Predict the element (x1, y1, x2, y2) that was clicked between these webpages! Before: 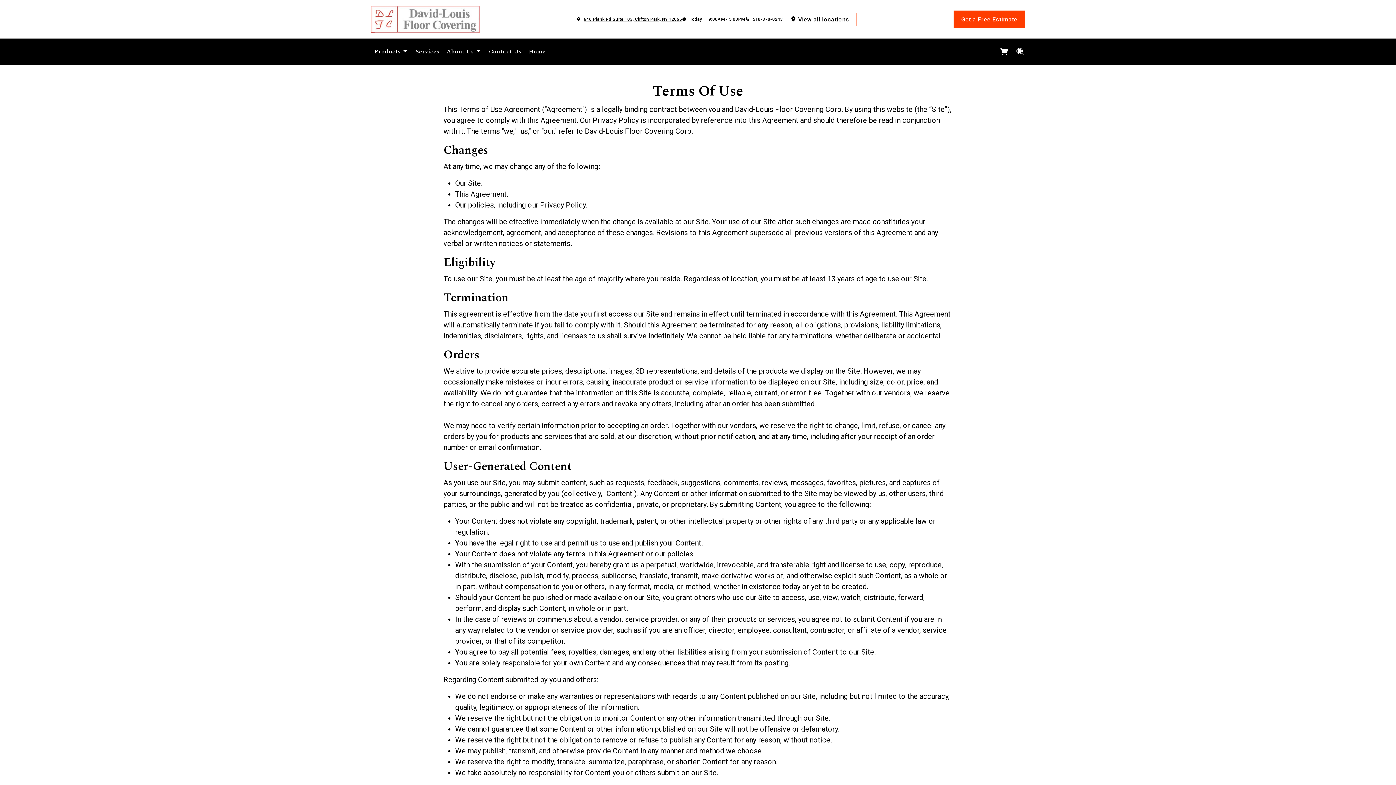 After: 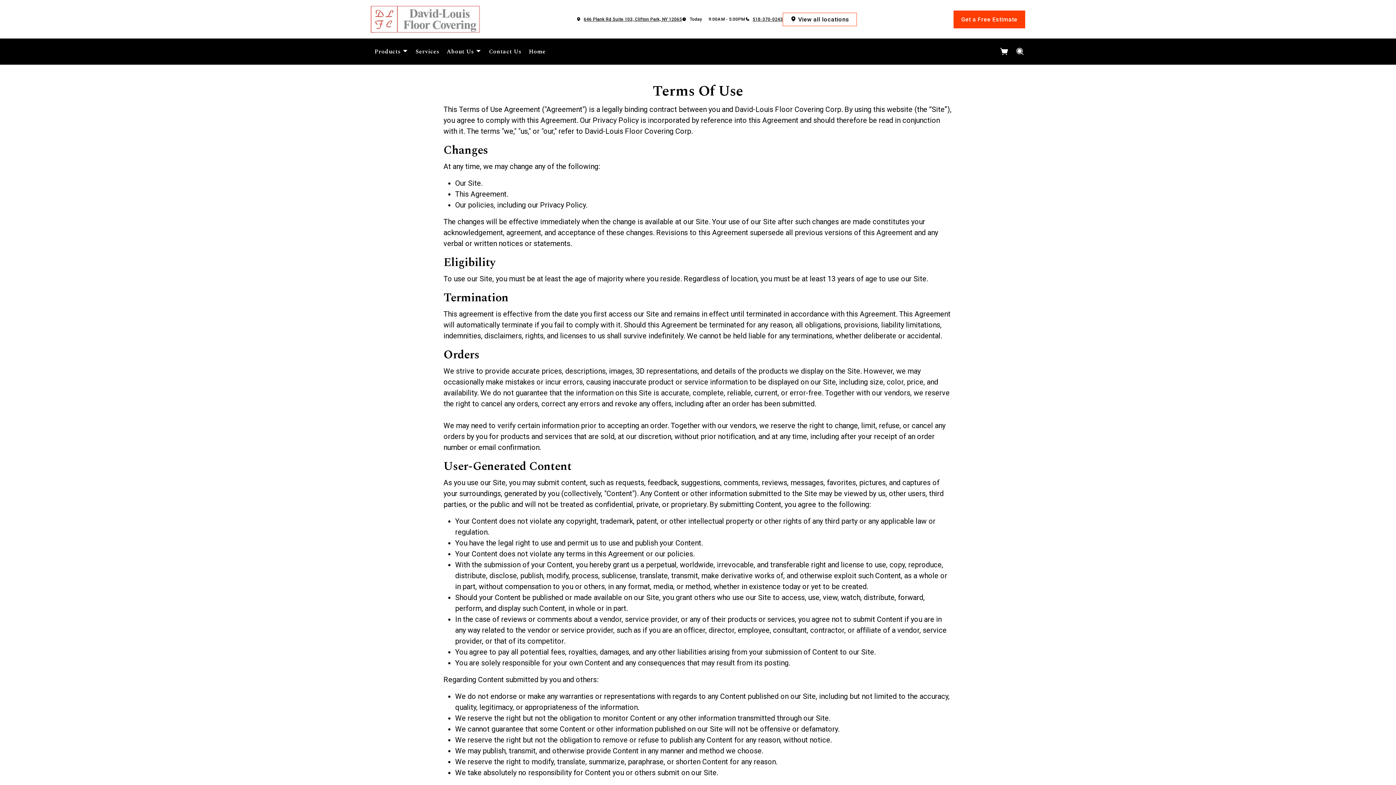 Action: bbox: (752, 15, 783, 22) label: 518-370-0243